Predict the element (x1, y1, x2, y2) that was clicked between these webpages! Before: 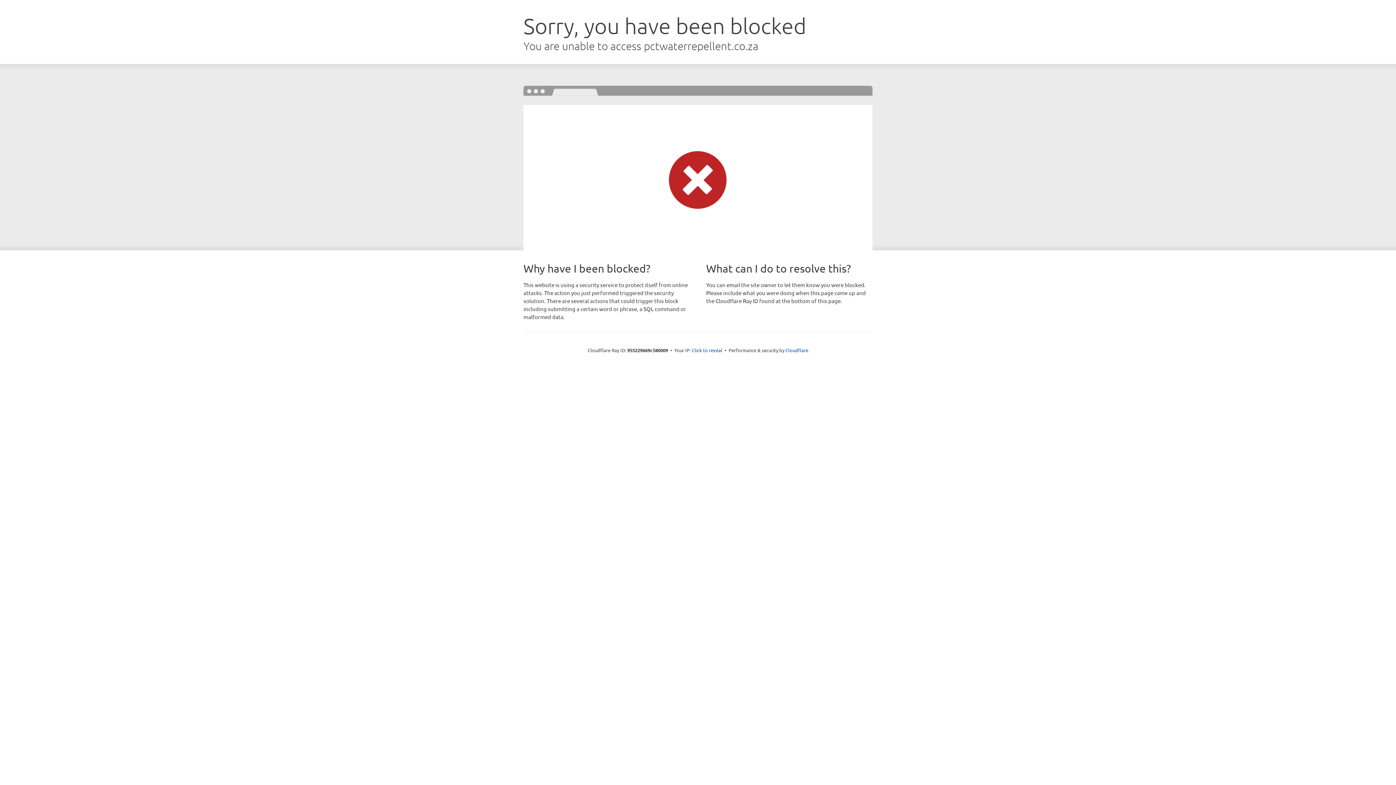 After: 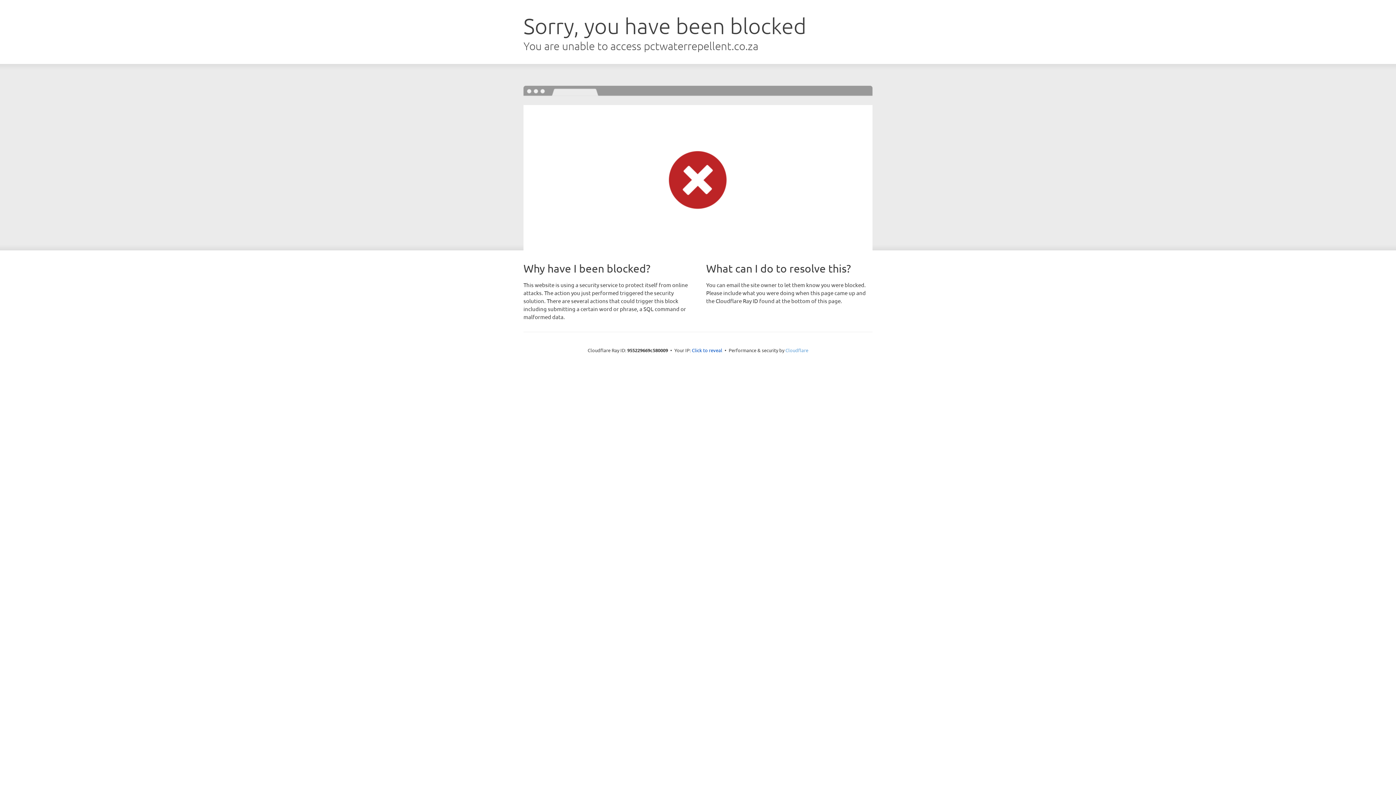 Action: bbox: (785, 347, 808, 353) label: Cloudflare